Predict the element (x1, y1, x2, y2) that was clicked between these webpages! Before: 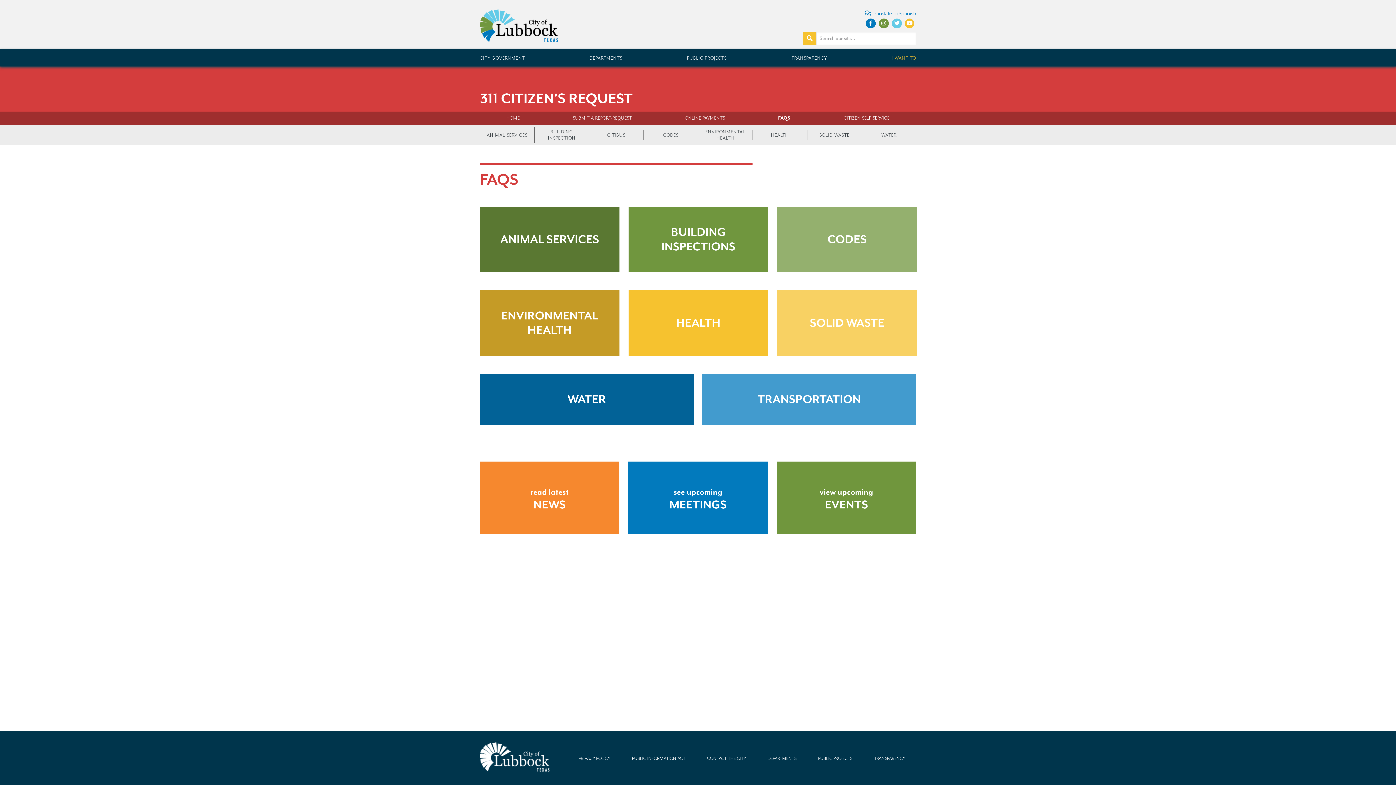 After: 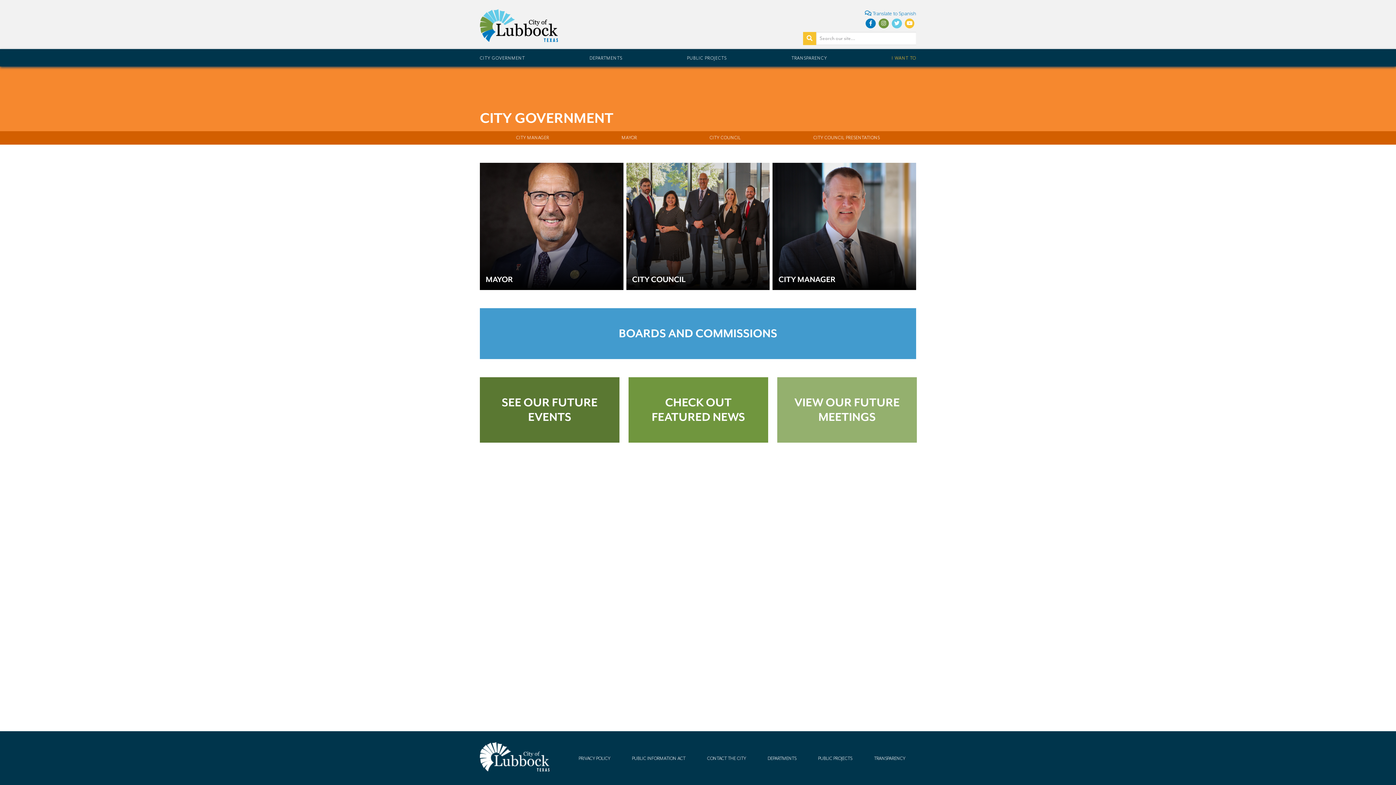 Action: bbox: (480, 55, 525, 60) label: CITY GOVERNMENT